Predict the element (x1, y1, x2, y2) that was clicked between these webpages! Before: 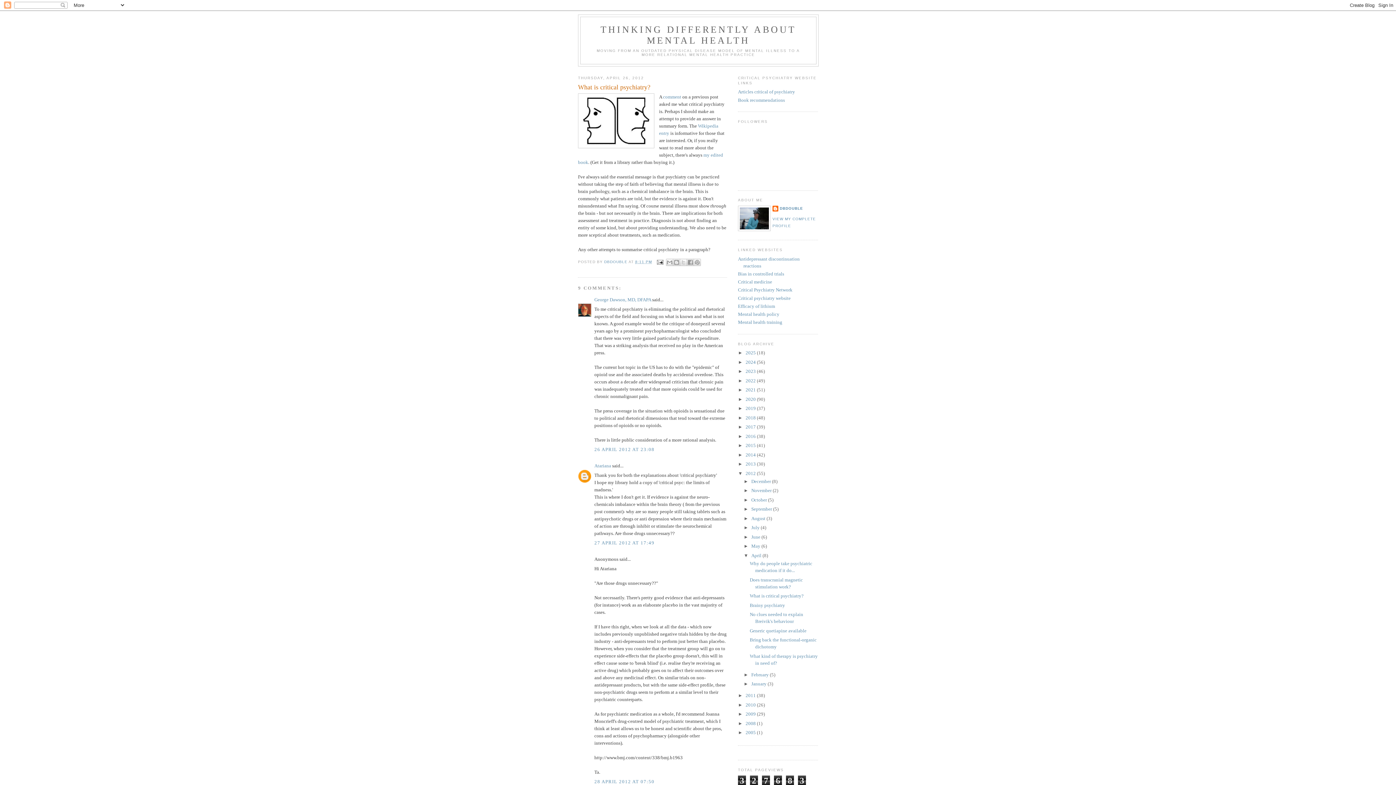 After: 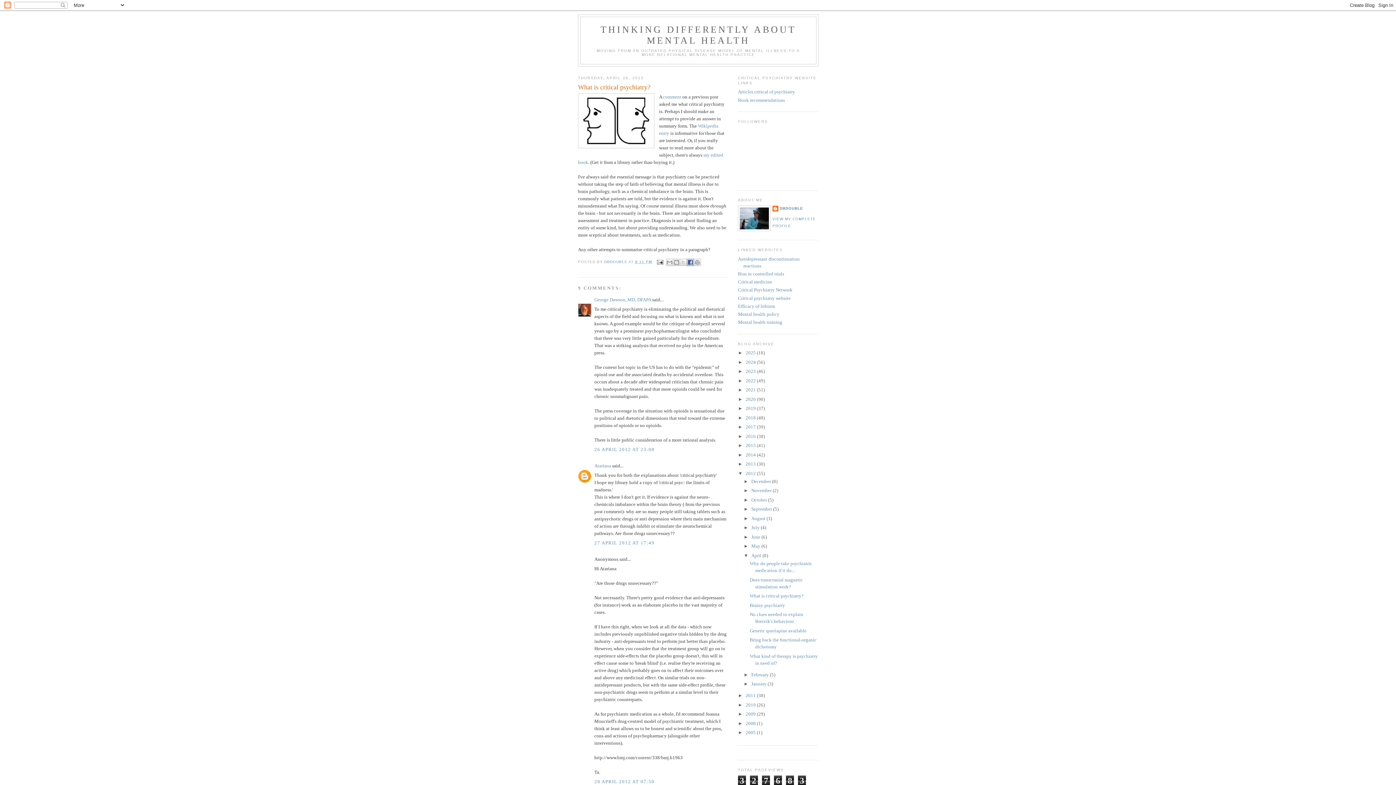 Action: label: SHARE TO FACEBOOK bbox: (686, 258, 694, 266)